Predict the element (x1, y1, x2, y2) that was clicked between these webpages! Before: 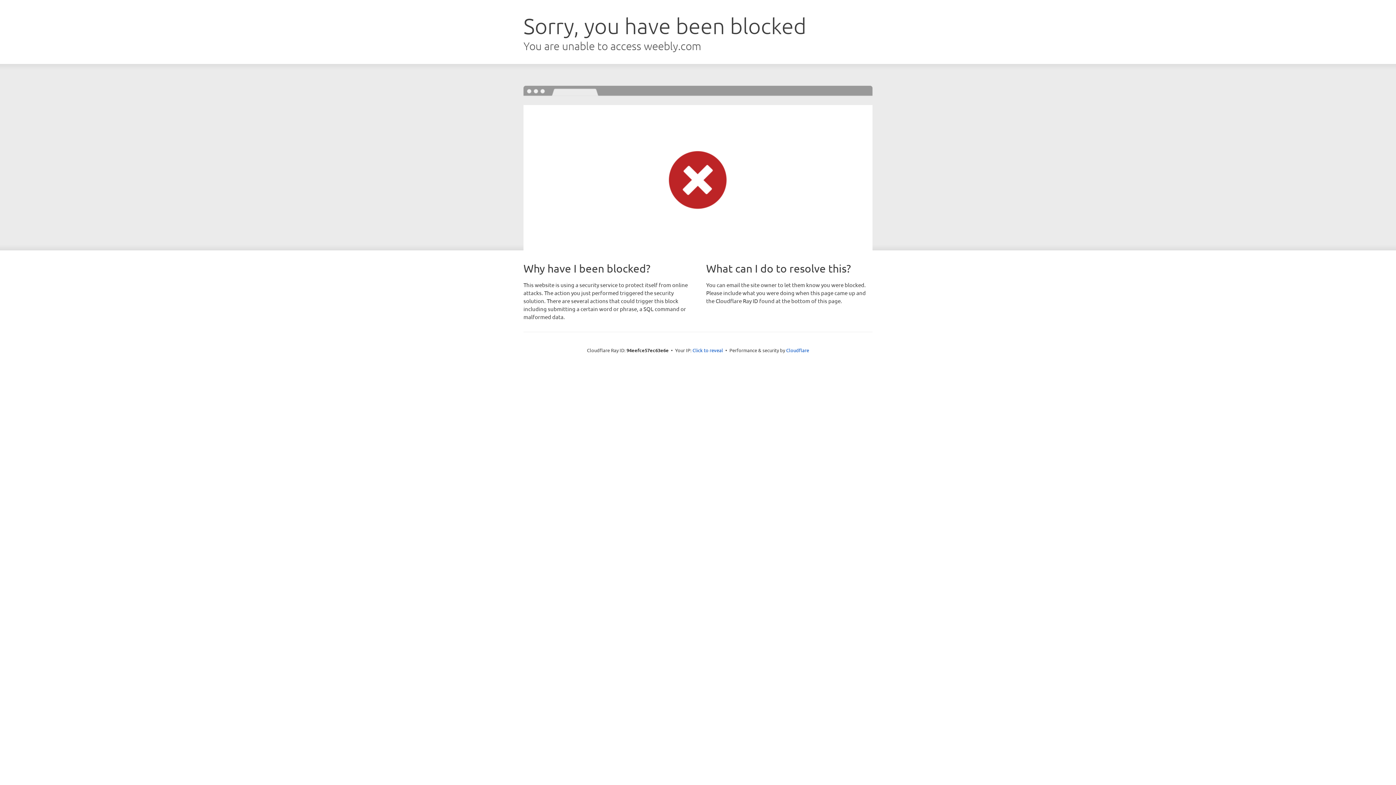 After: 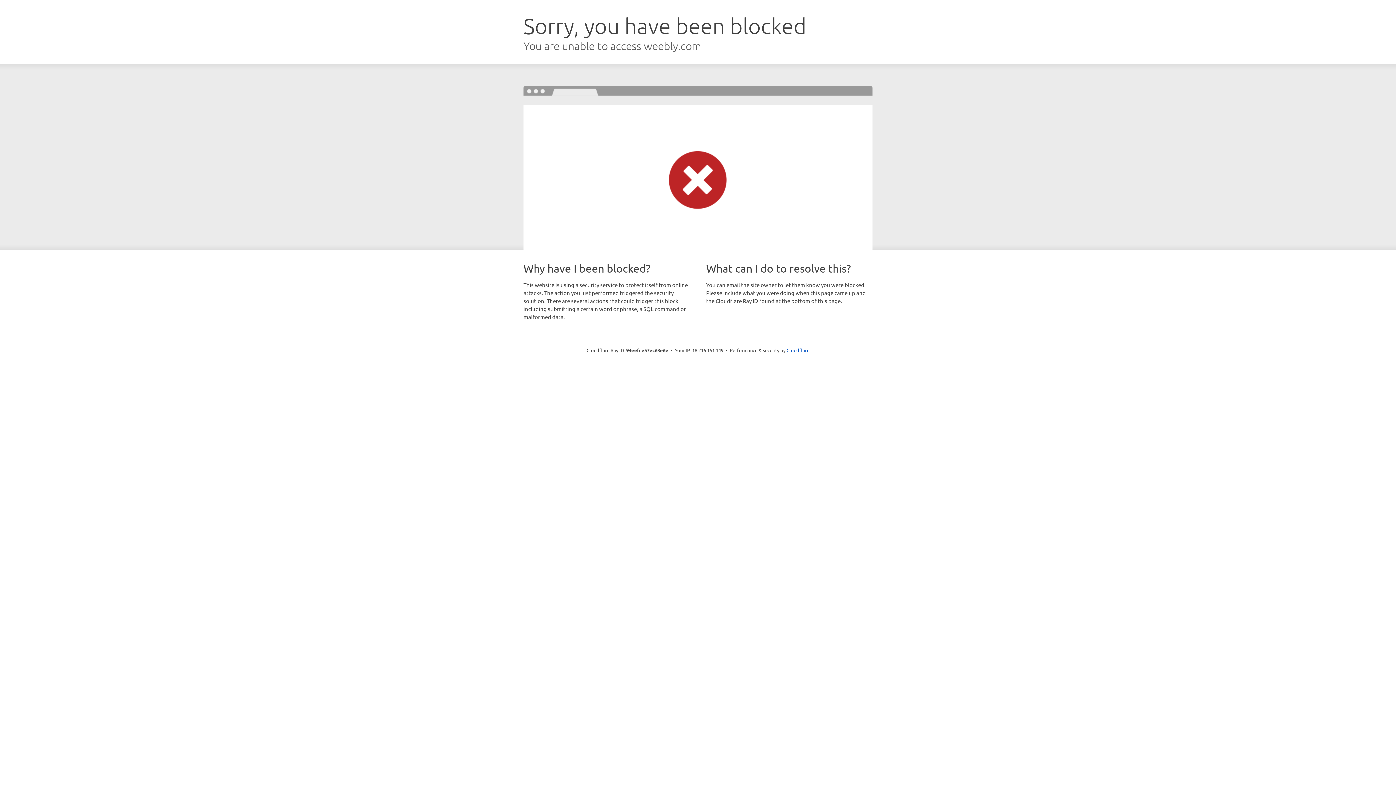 Action: label: Click to reveal bbox: (692, 346, 723, 353)